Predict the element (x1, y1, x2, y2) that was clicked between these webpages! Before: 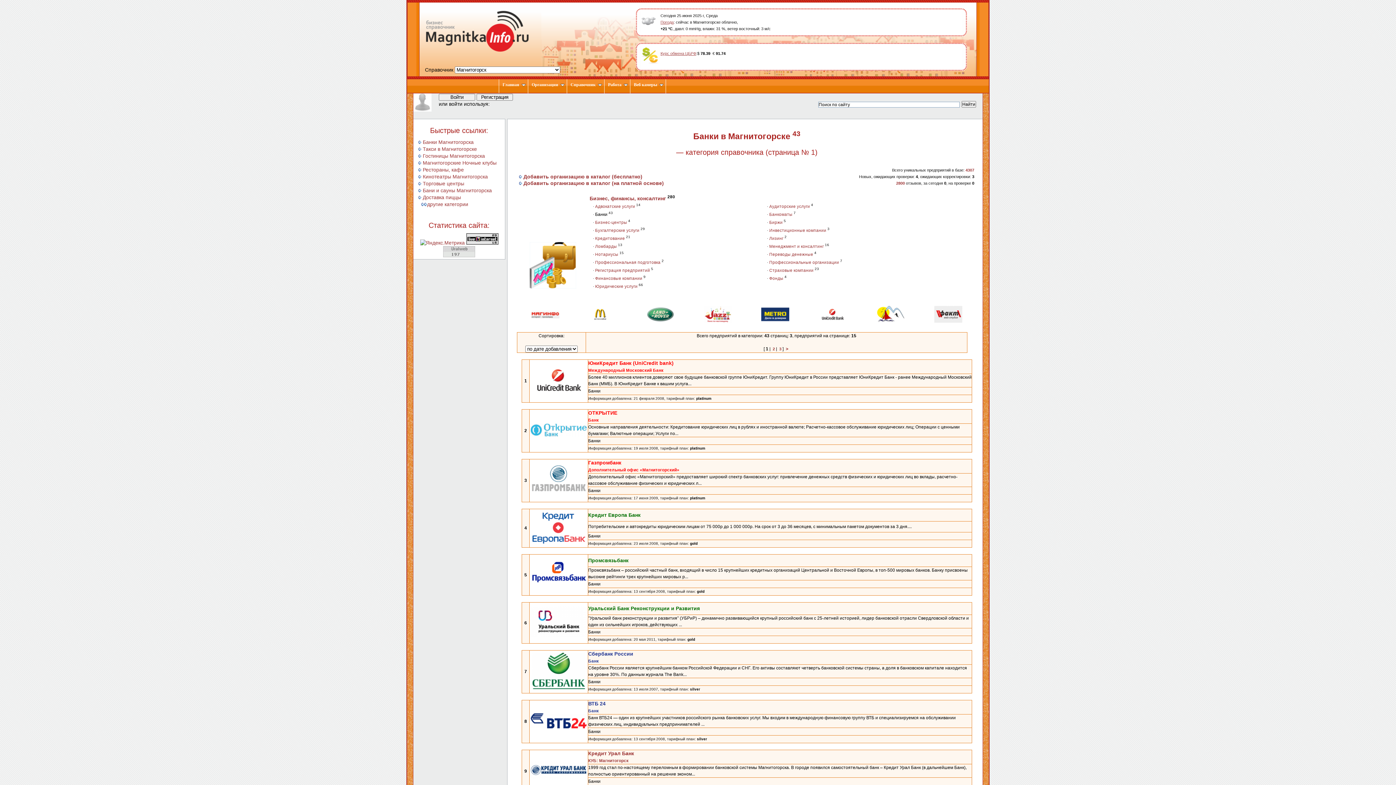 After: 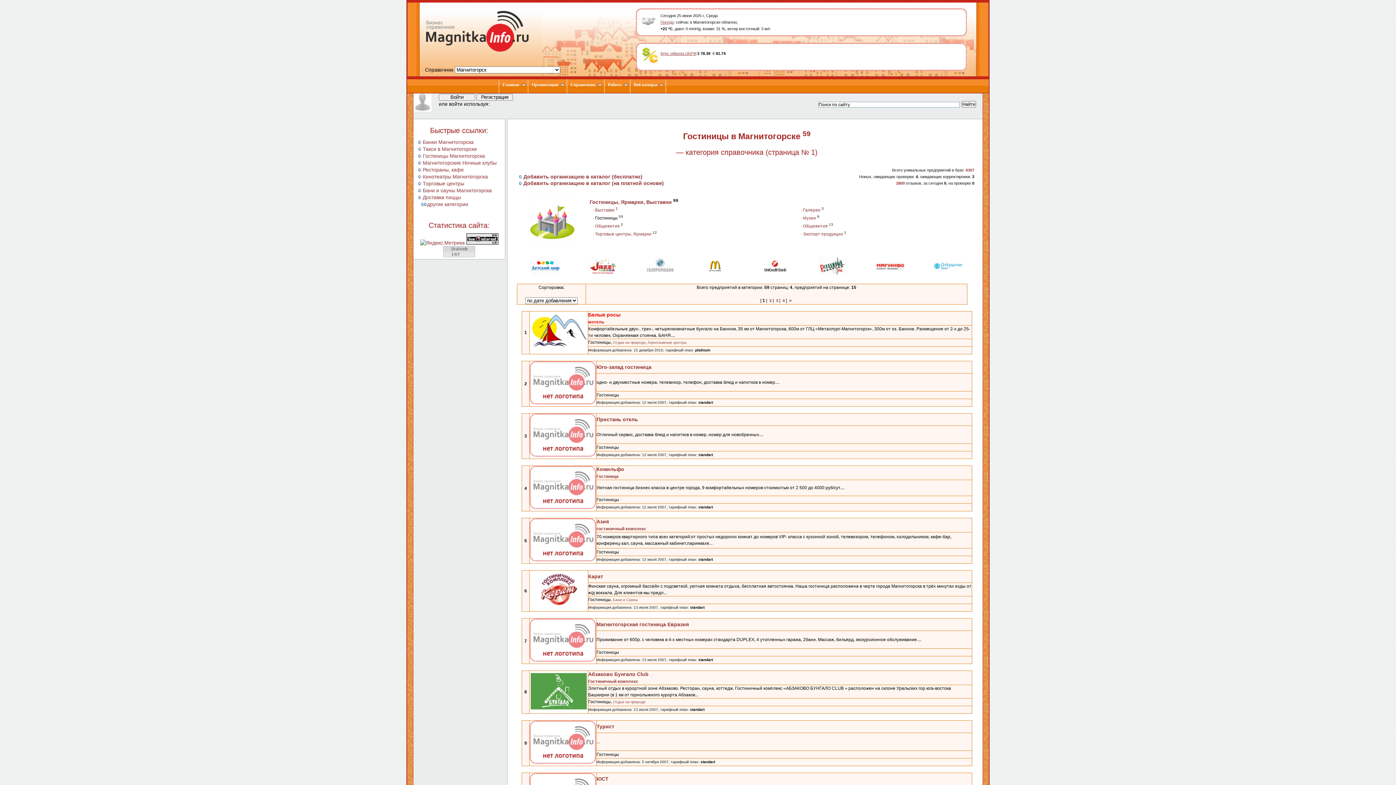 Action: label: Гостиницы Магнитогорска bbox: (422, 153, 485, 158)